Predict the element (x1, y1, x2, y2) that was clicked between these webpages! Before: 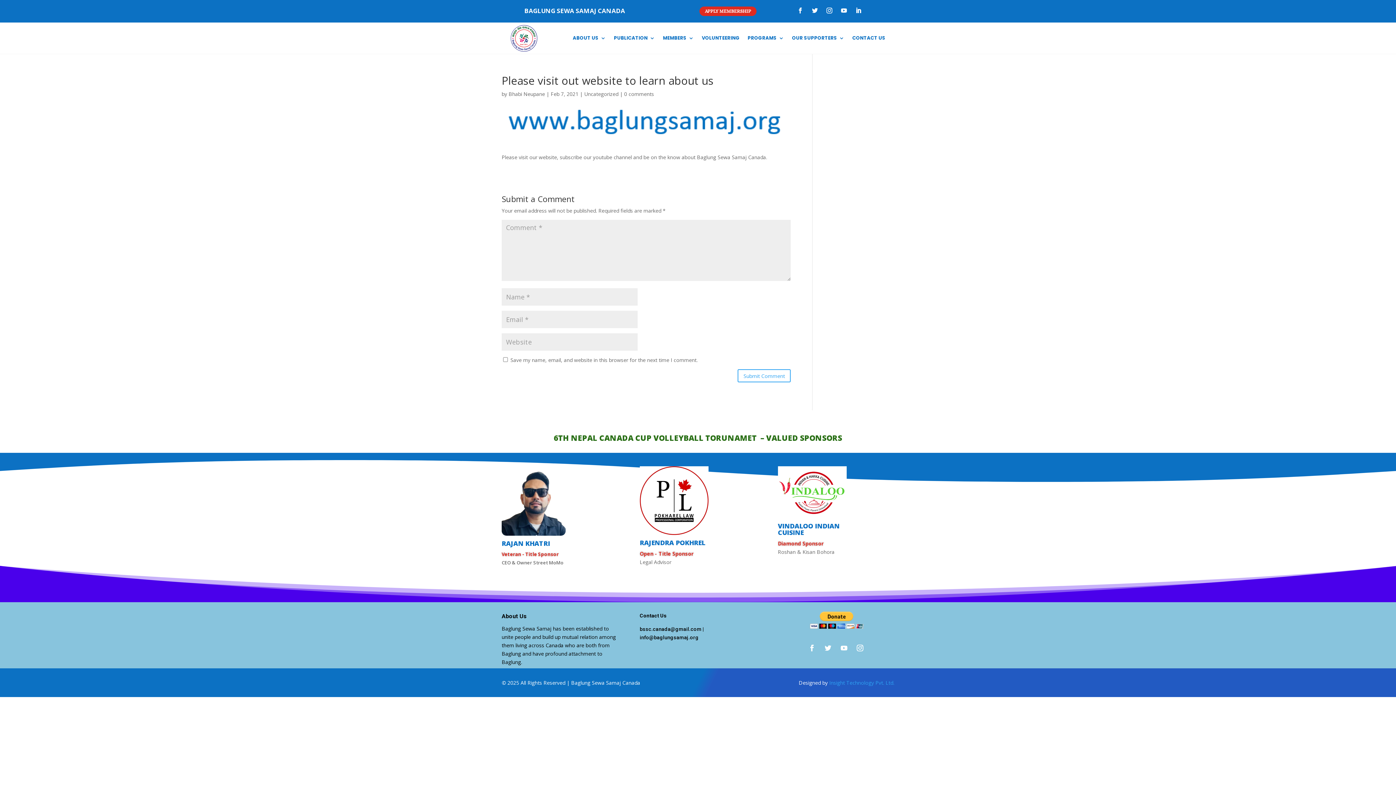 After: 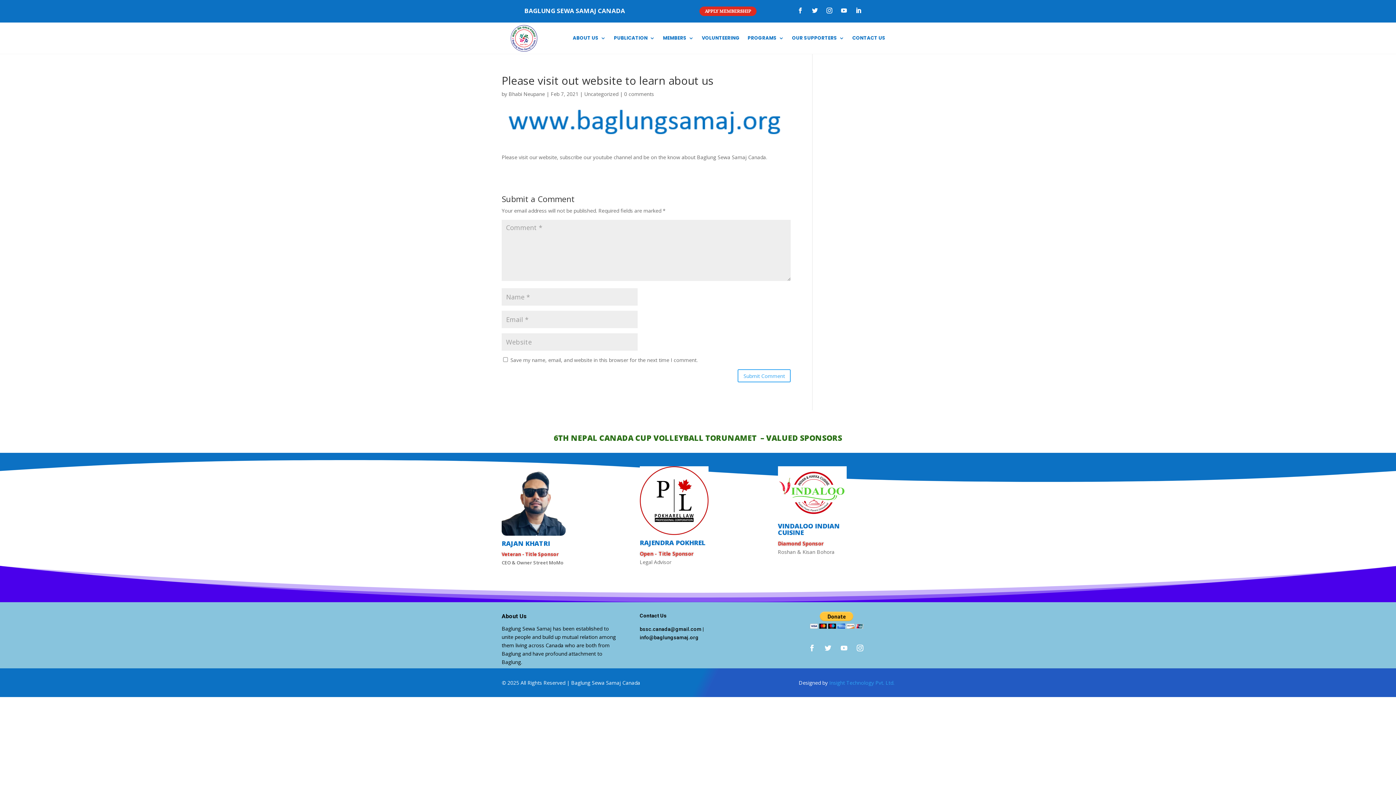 Action: bbox: (821, 641, 834, 655)